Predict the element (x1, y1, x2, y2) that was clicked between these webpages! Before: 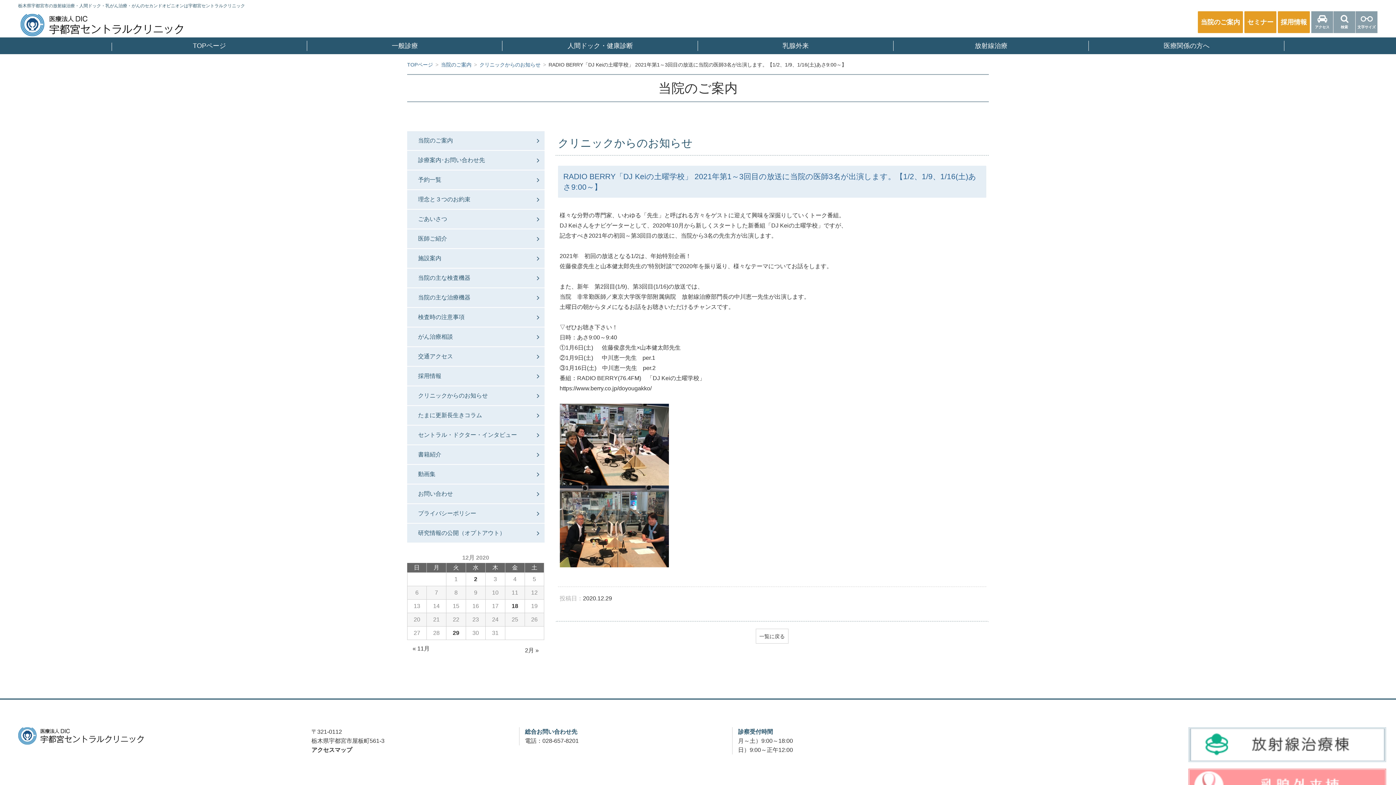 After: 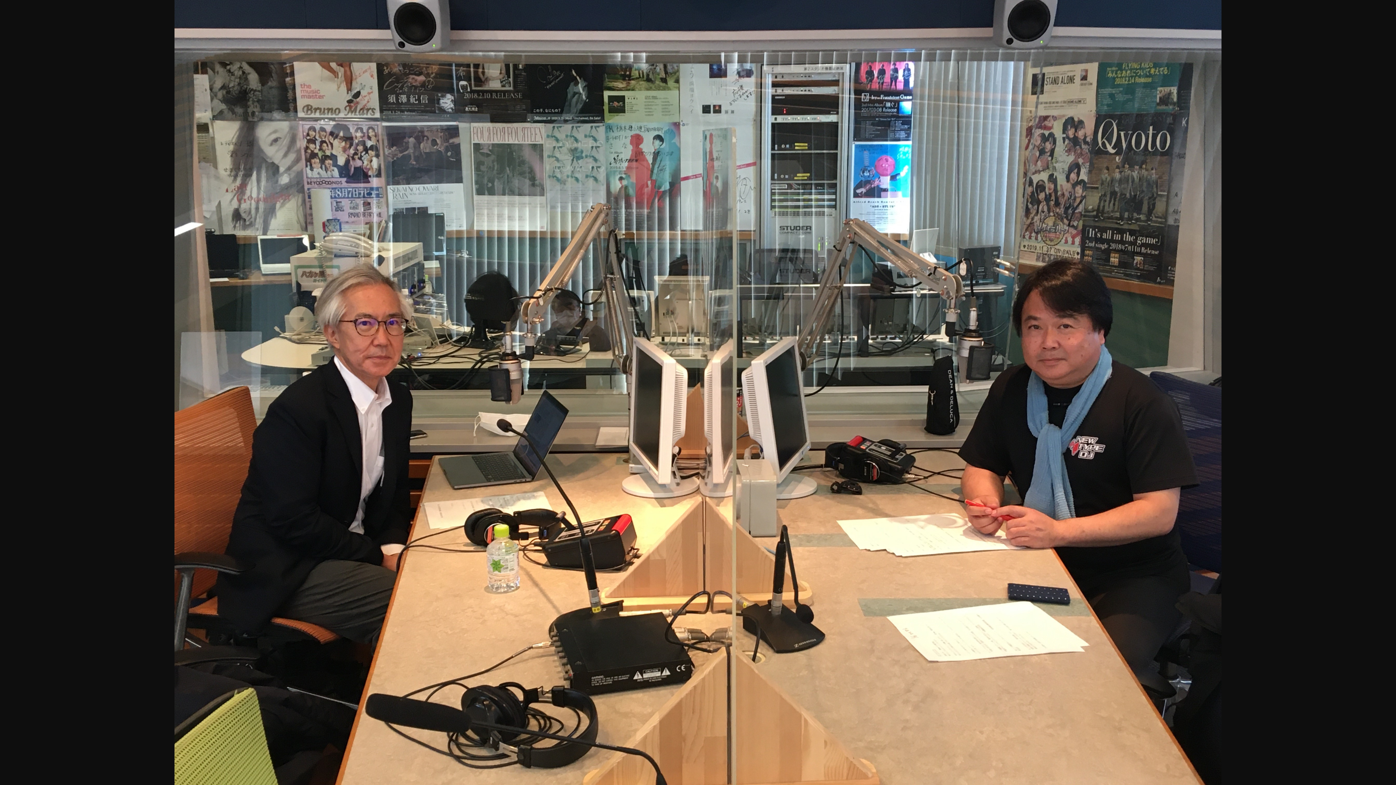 Action: bbox: (559, 485, 984, 567)